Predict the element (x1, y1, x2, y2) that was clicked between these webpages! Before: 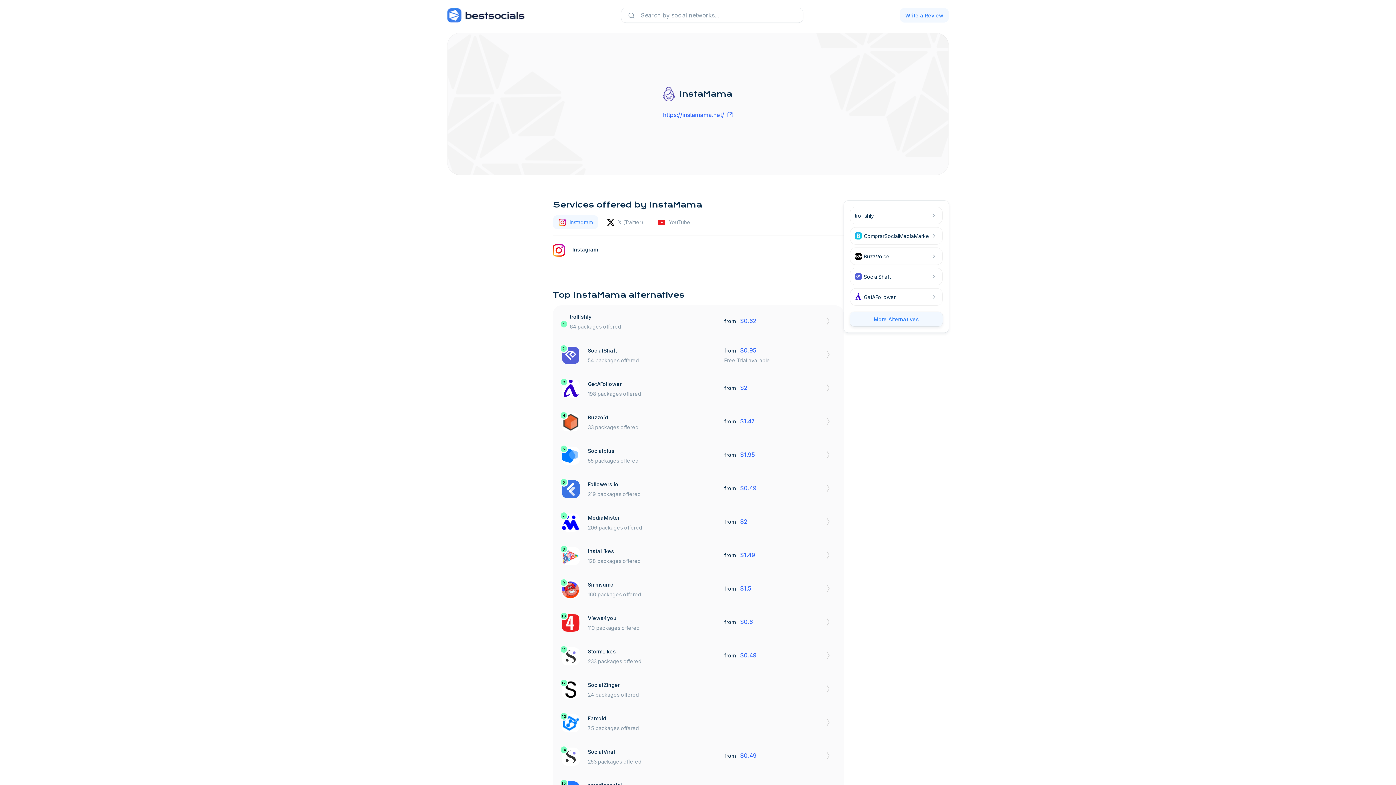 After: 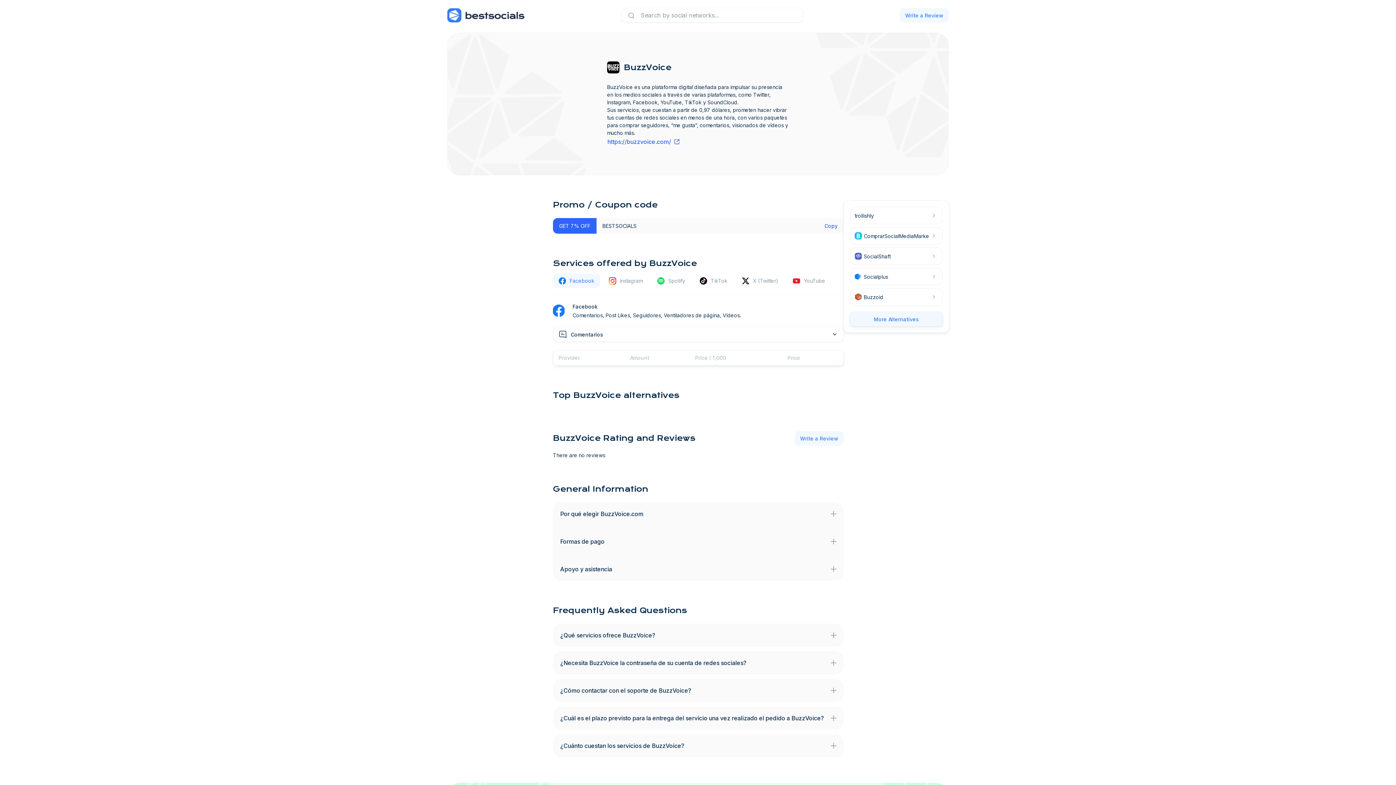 Action: bbox: (850, 247, 942, 265) label: BuzzVoice